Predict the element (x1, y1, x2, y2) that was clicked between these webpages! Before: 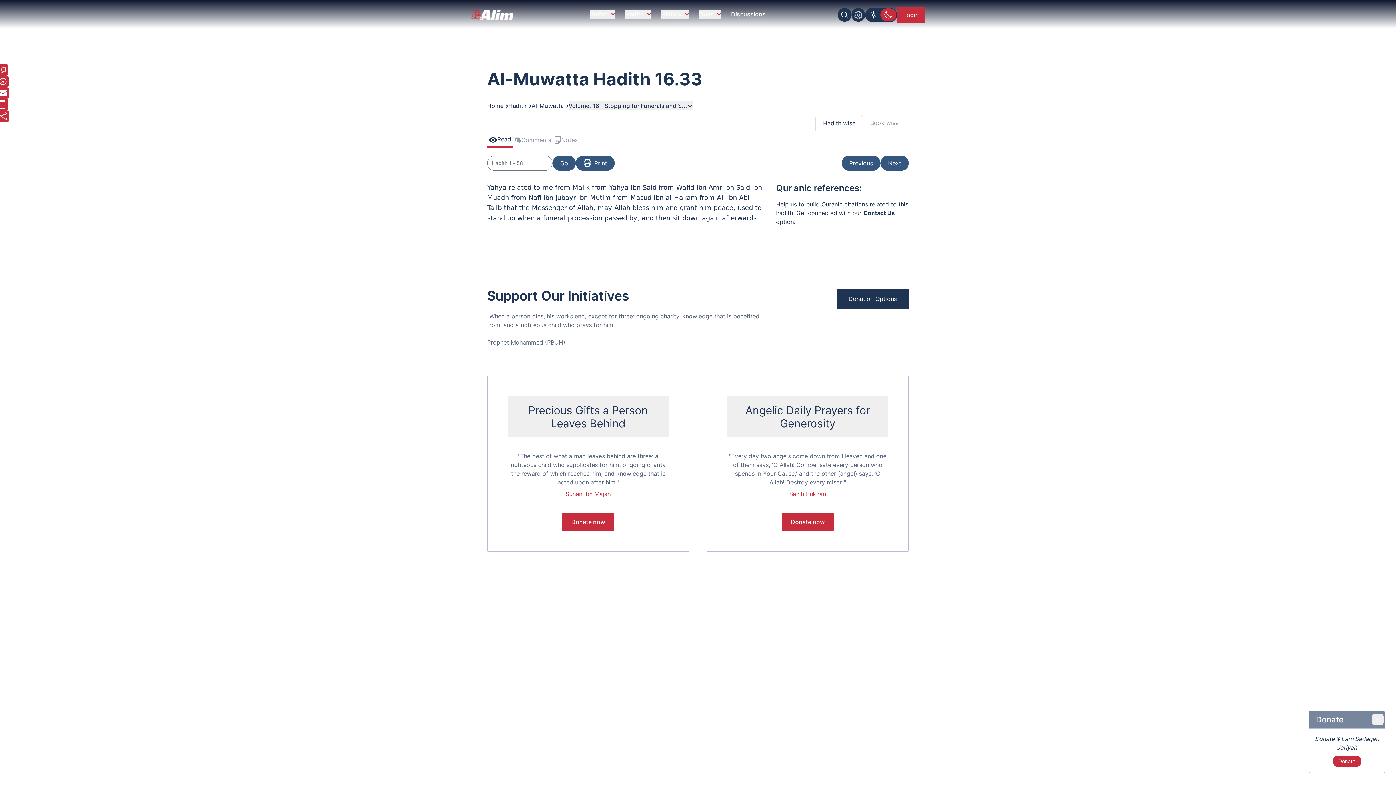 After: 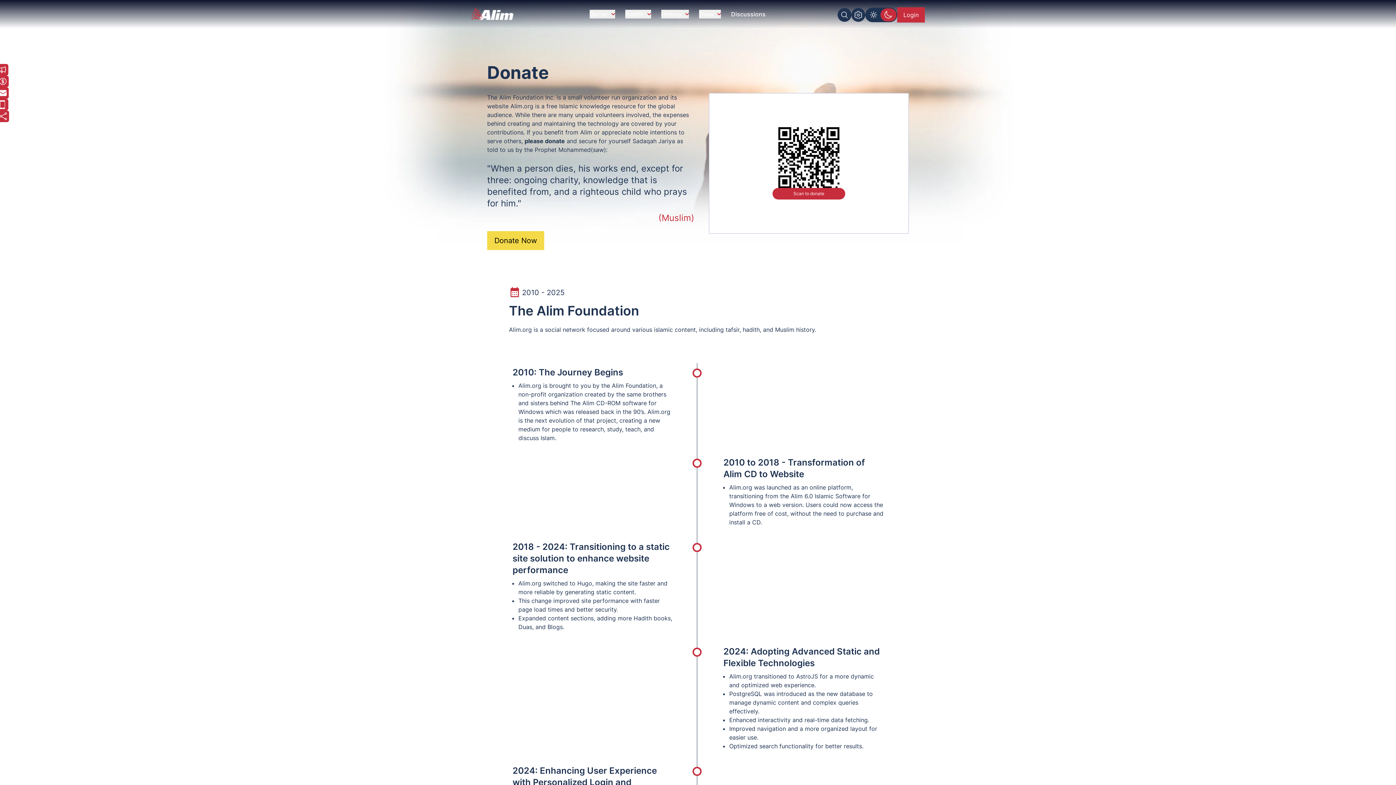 Action: bbox: (836, 289, 909, 308) label: Donation Options